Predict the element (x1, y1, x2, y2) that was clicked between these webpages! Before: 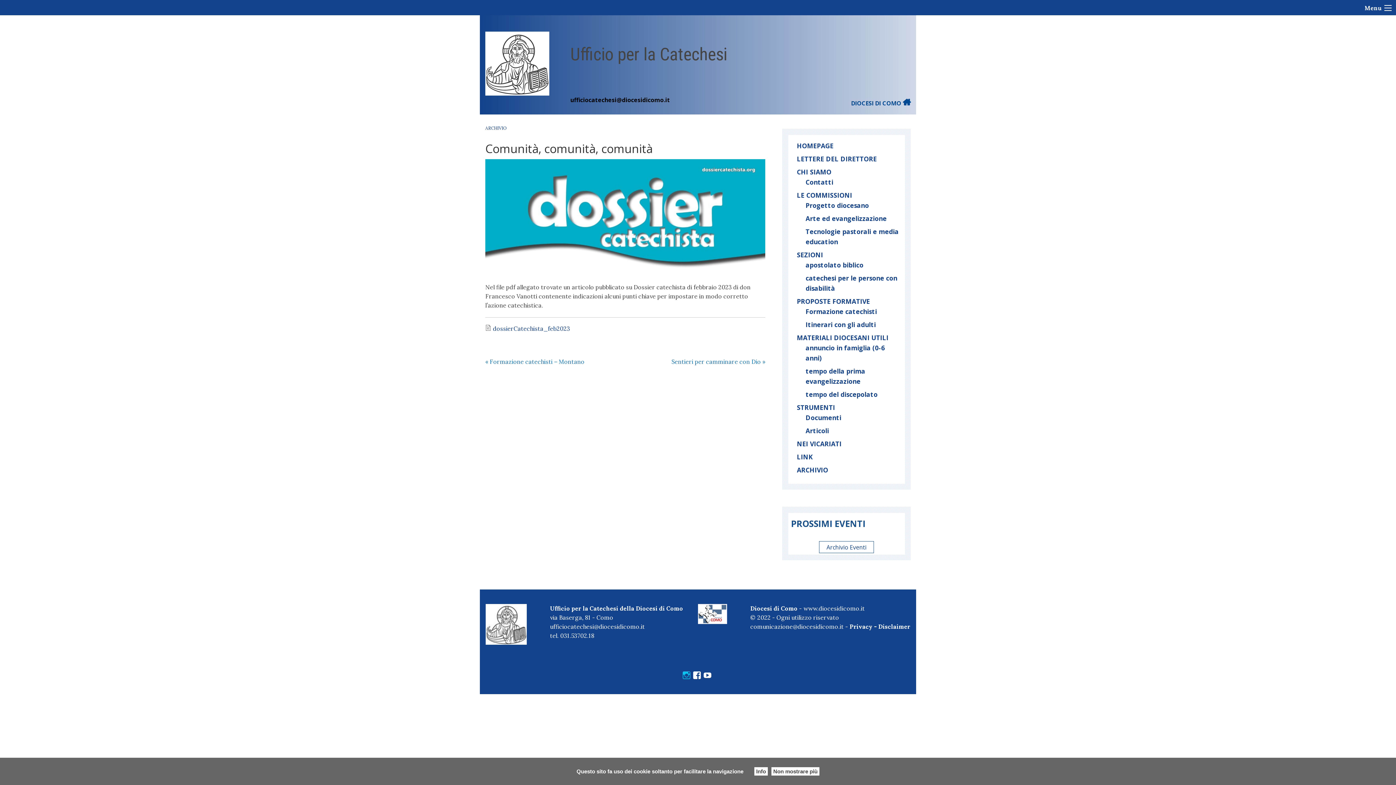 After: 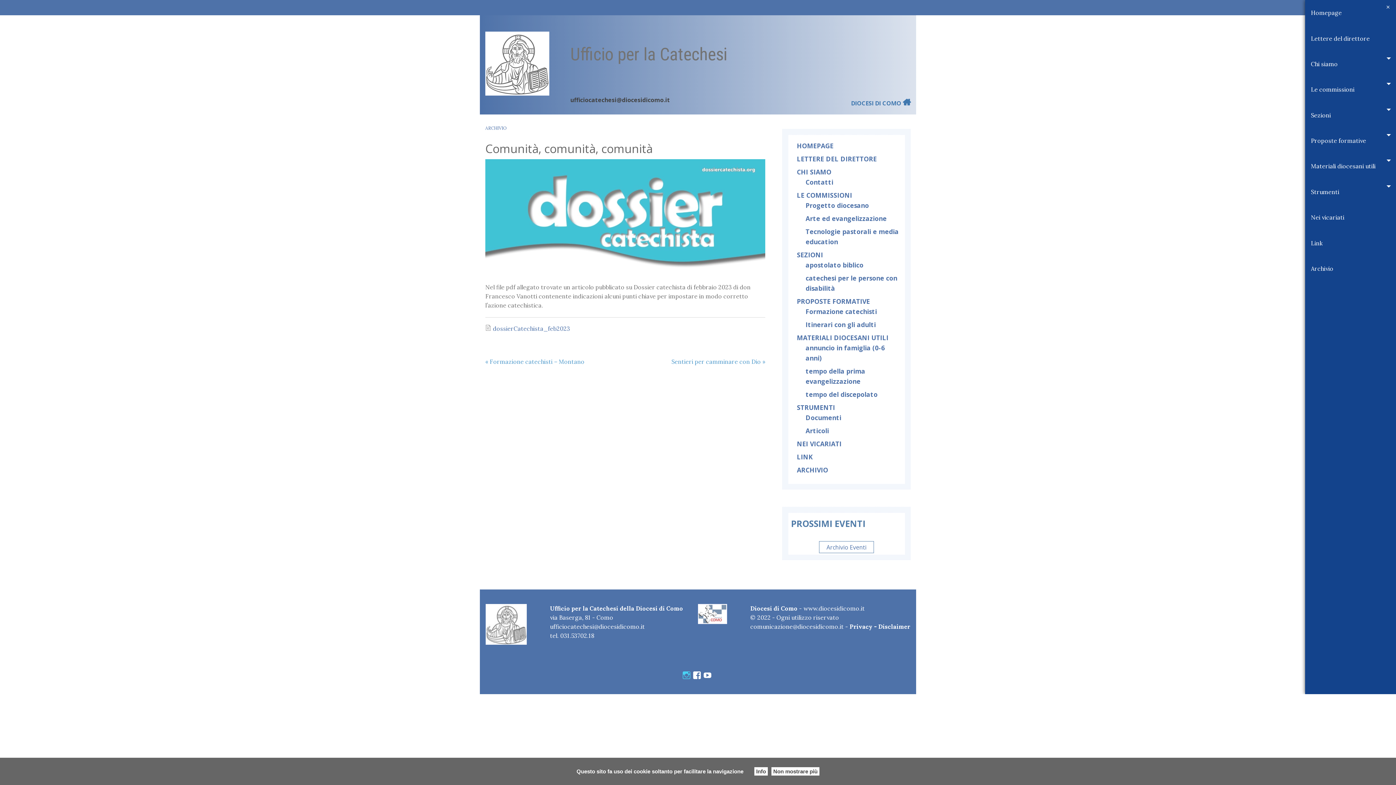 Action: bbox: (1384, 5, 1392, 10)